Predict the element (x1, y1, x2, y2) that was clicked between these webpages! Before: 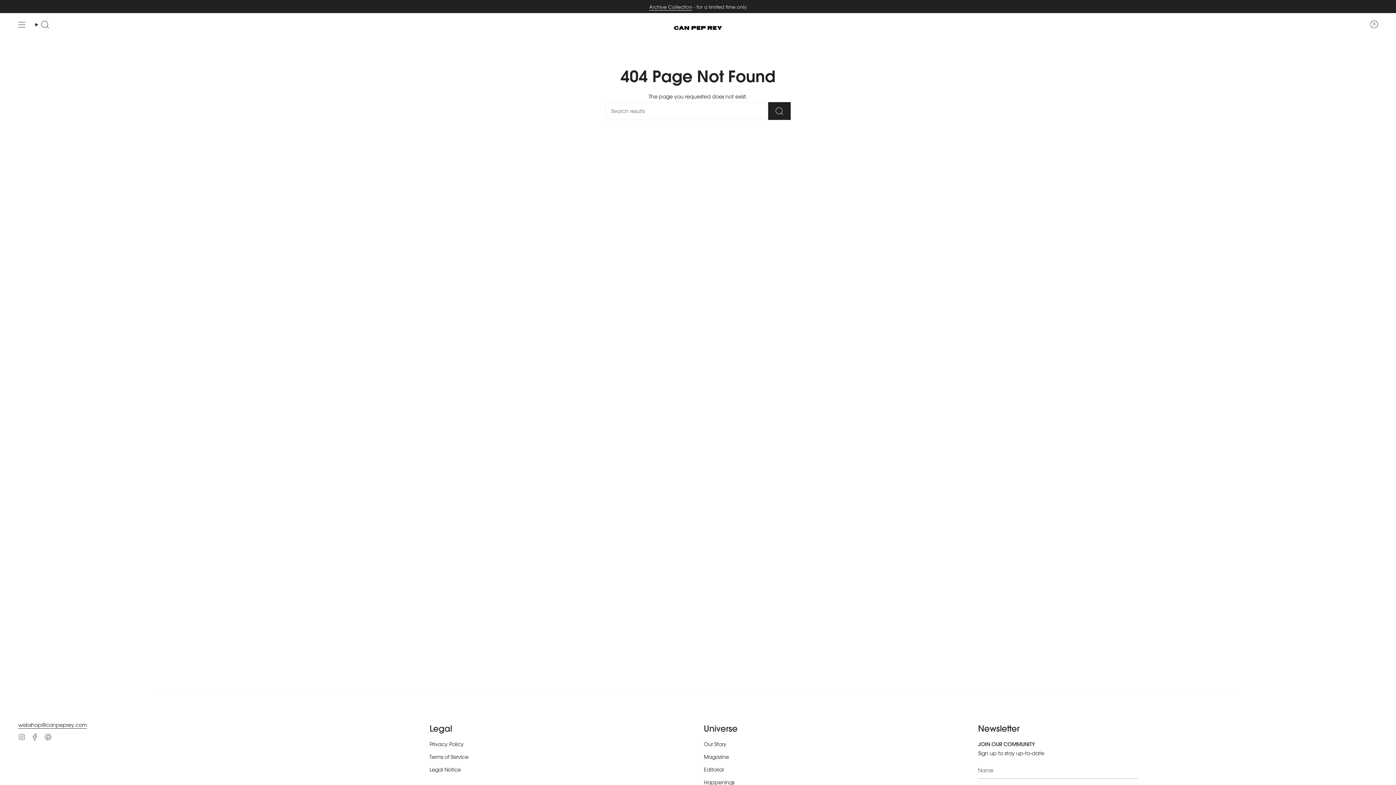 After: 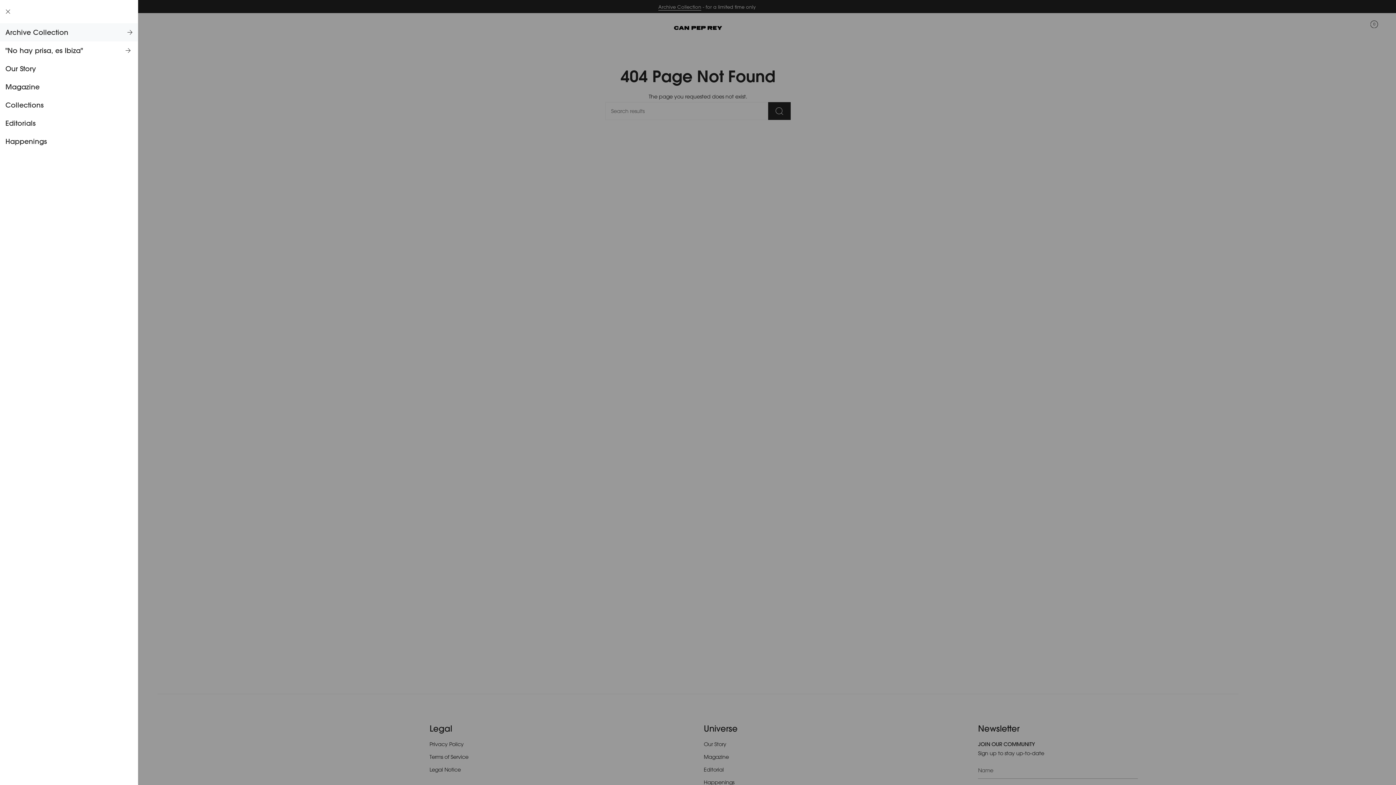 Action: label: Show menu bbox: (16, 20, 27, 29)